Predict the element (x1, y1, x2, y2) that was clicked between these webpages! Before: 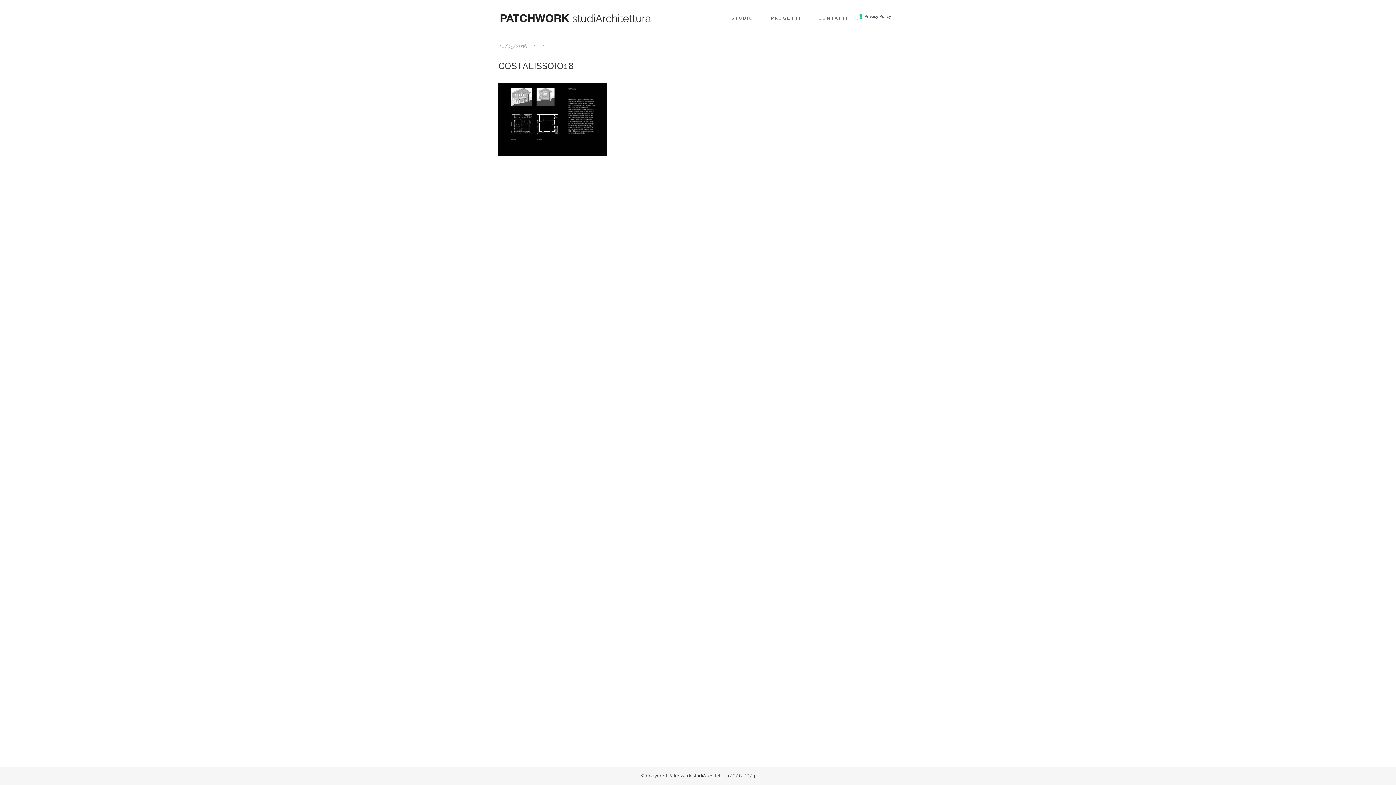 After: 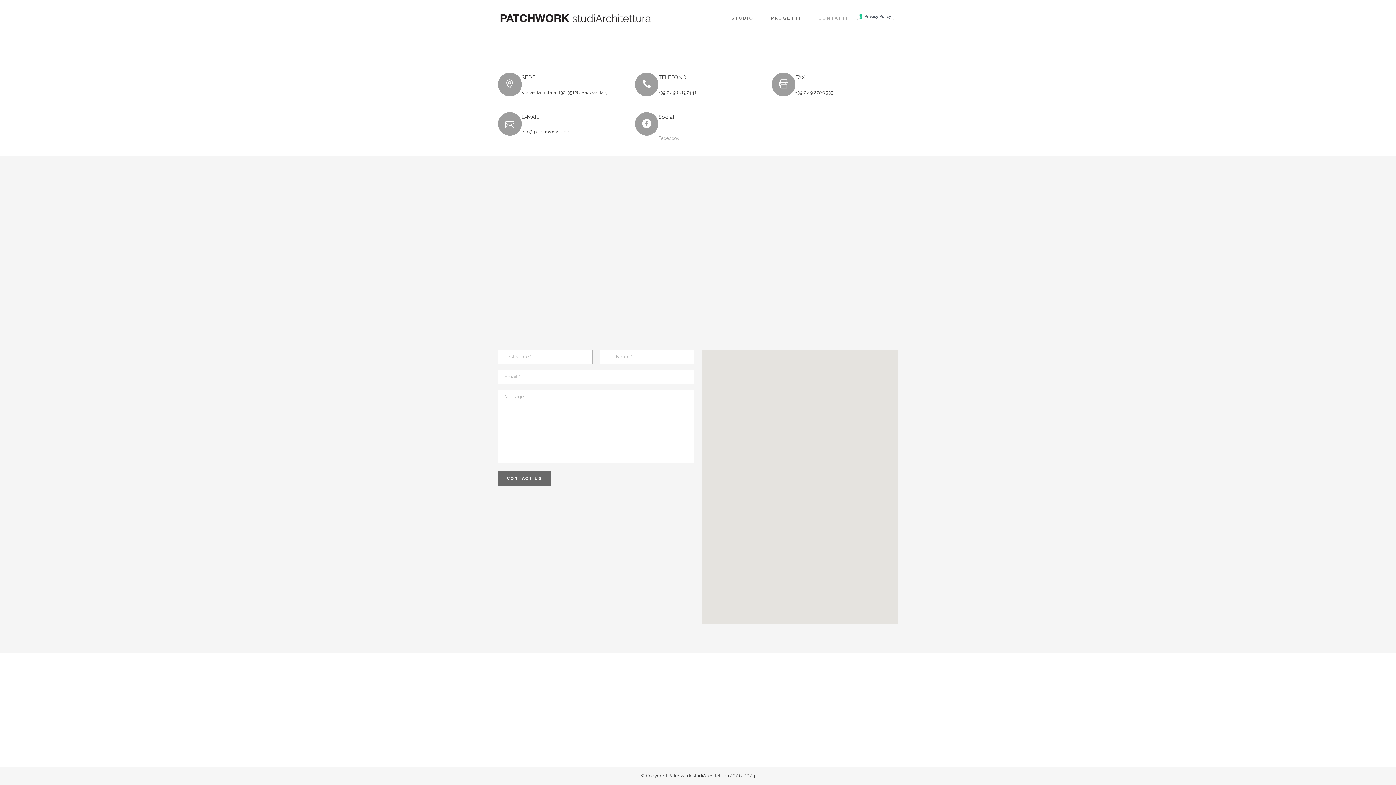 Action: bbox: (809, 0, 857, 36) label: CONTATTI